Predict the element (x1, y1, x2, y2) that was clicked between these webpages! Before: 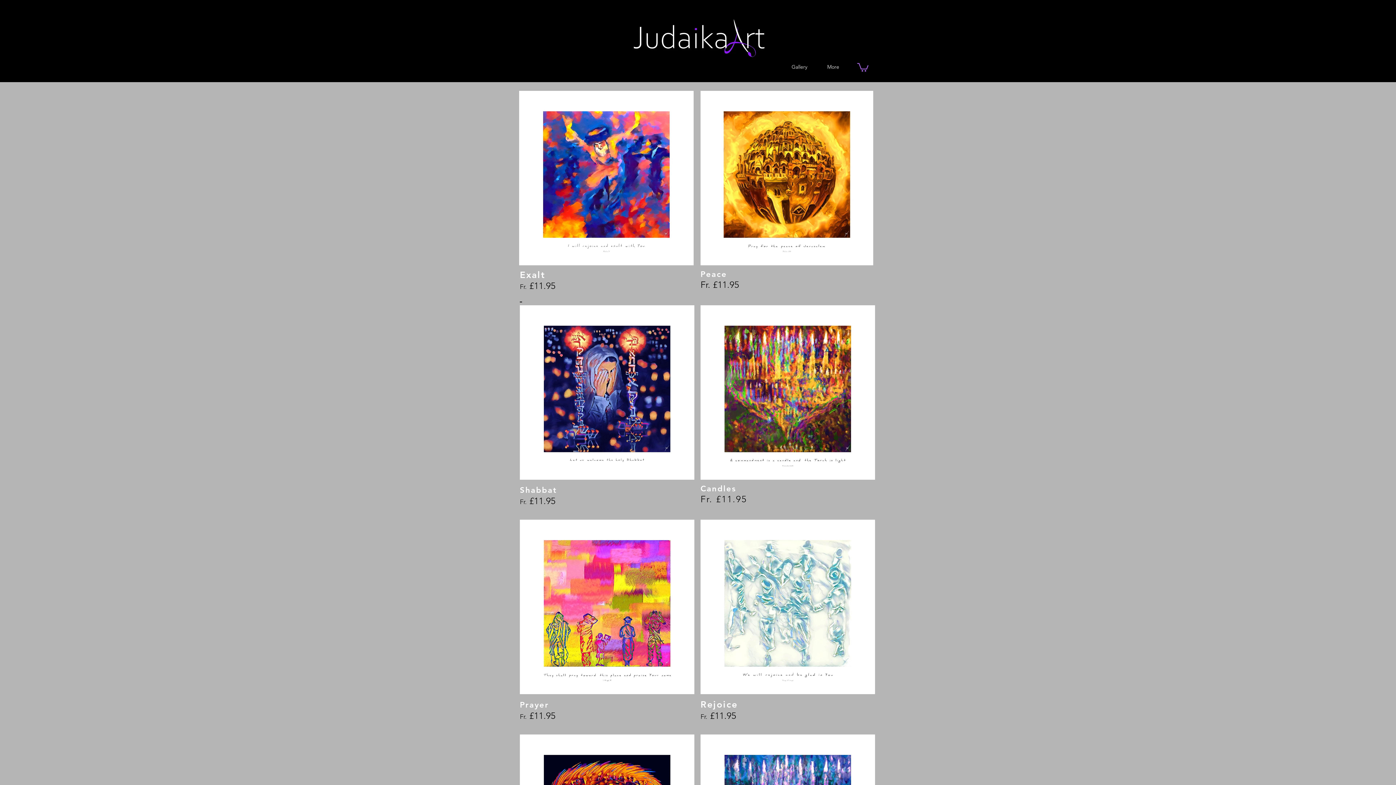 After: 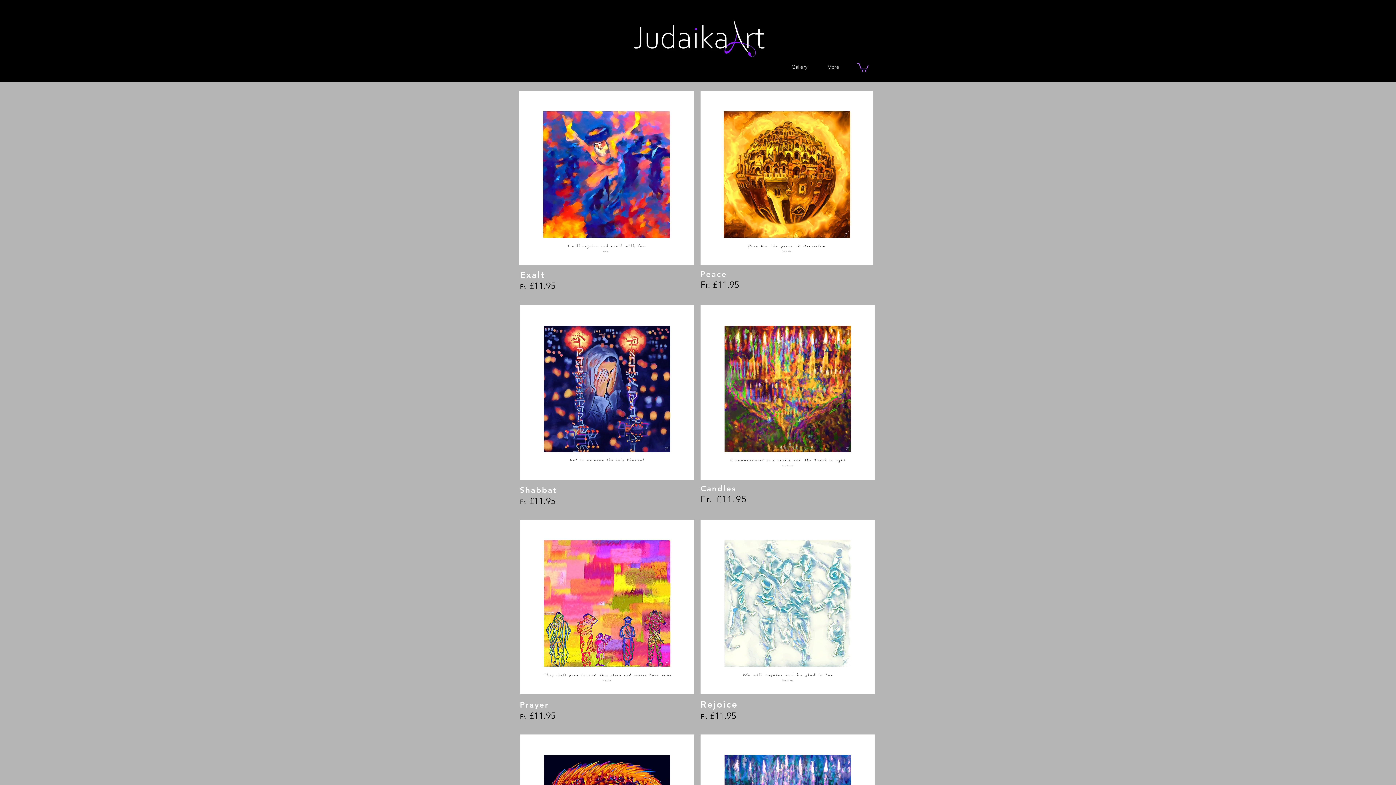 Action: bbox: (857, 62, 868, 71)